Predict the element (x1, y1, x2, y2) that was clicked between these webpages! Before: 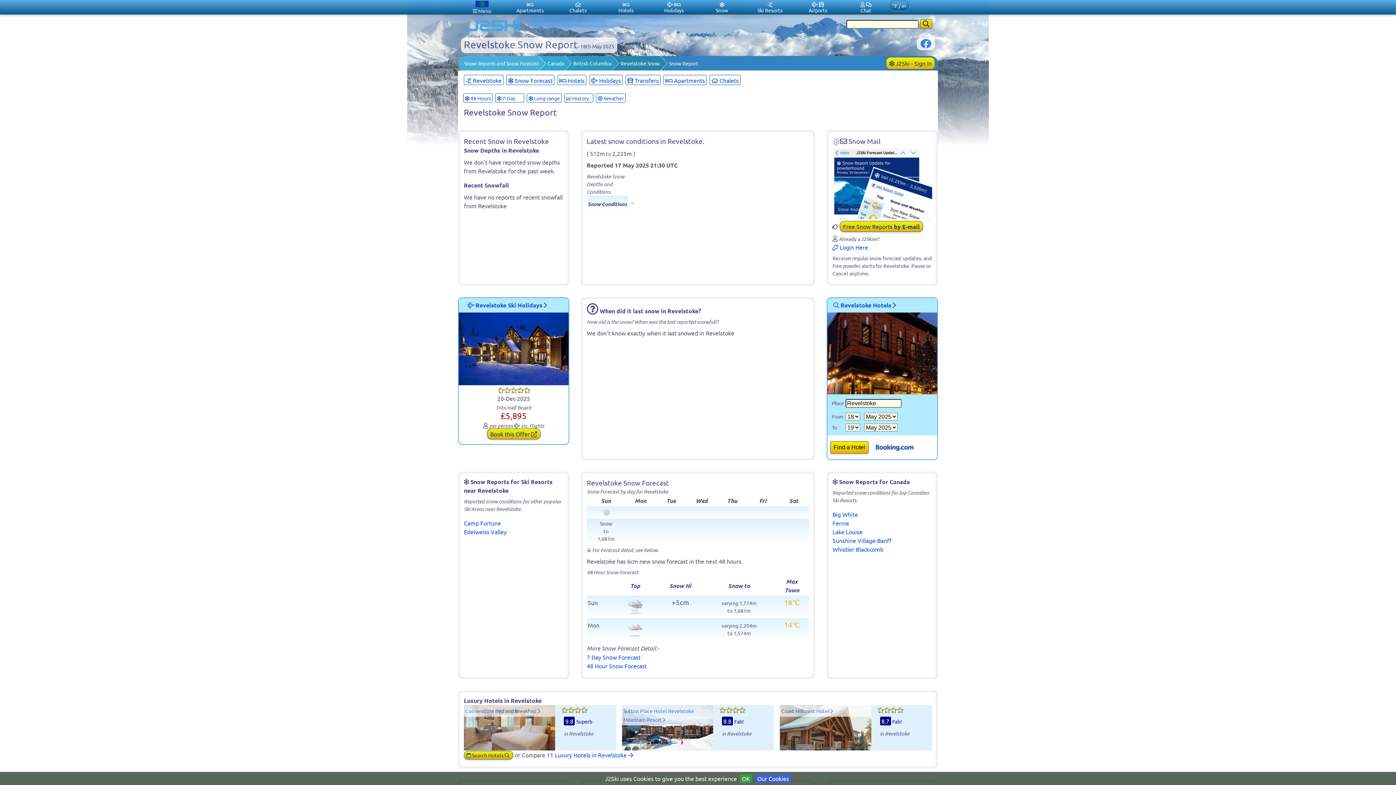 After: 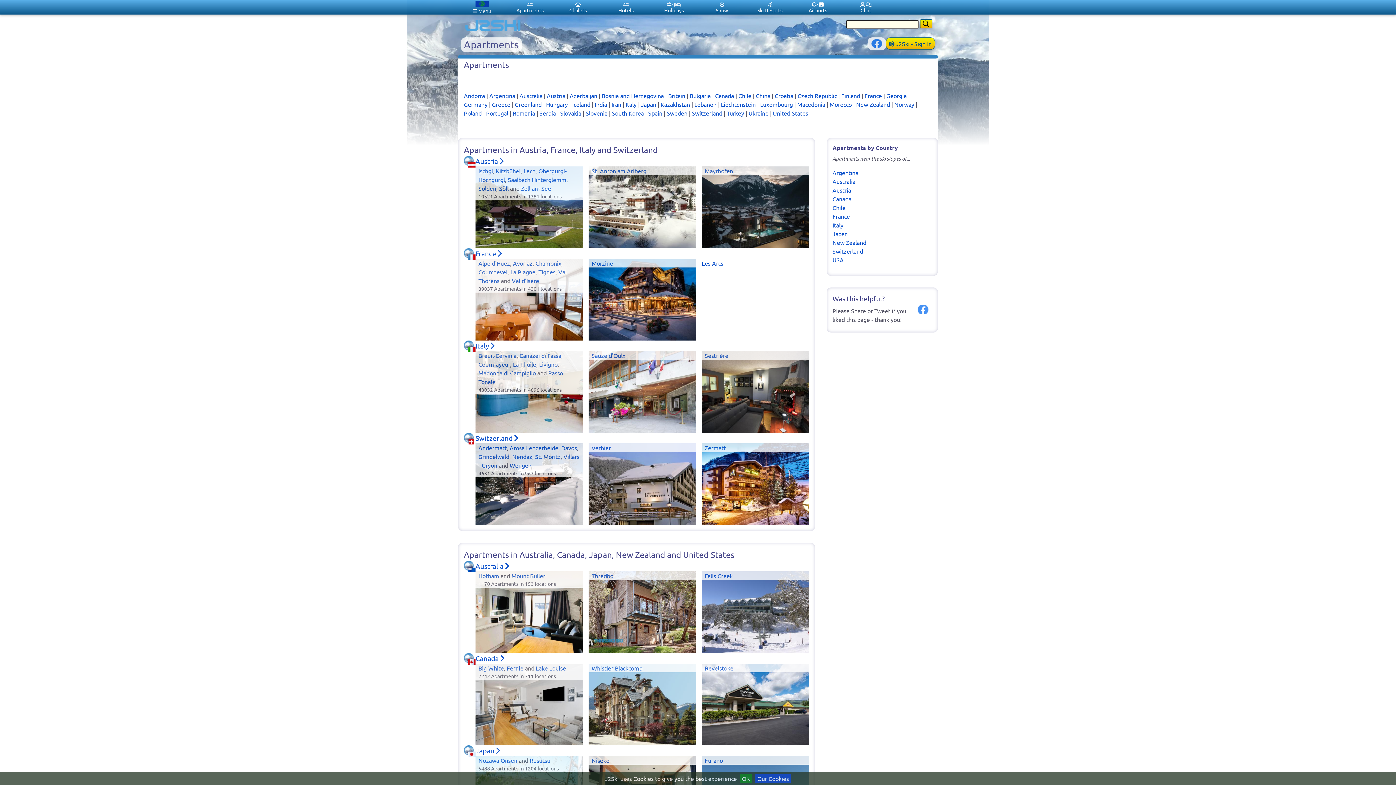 Action: label: 
Apartments bbox: (506, 0, 554, 14)